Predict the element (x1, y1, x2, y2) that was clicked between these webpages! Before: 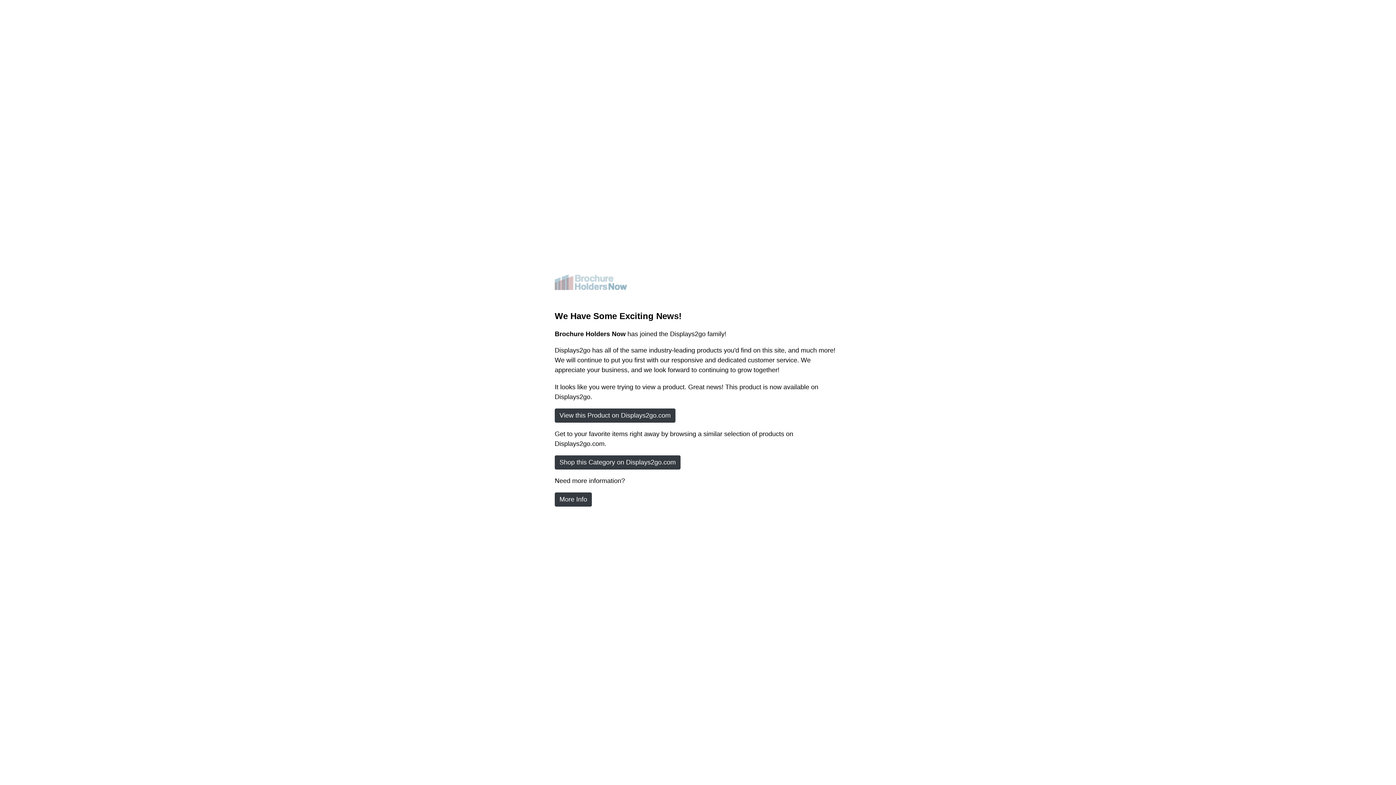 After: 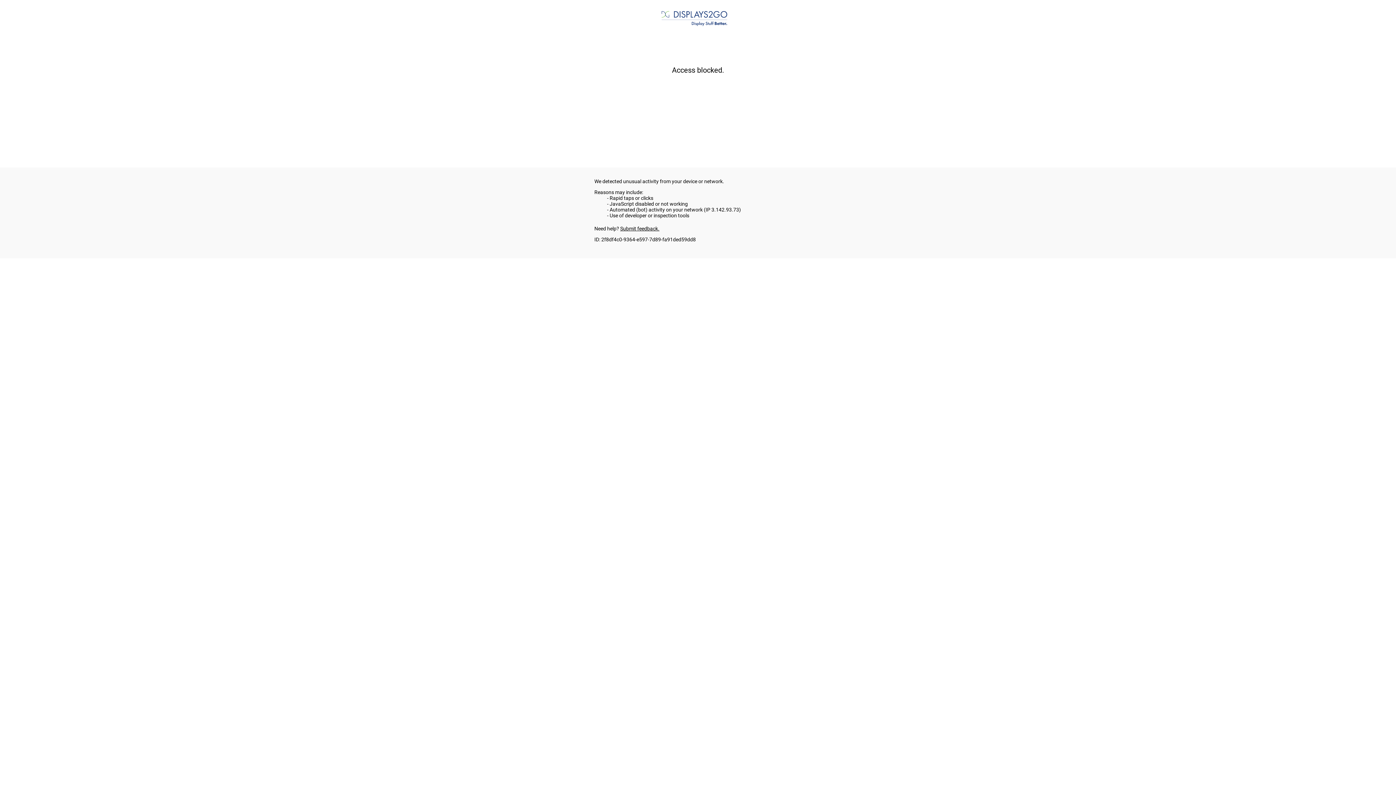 Action: label: View this Product on Displays2go.com bbox: (554, 408, 675, 422)